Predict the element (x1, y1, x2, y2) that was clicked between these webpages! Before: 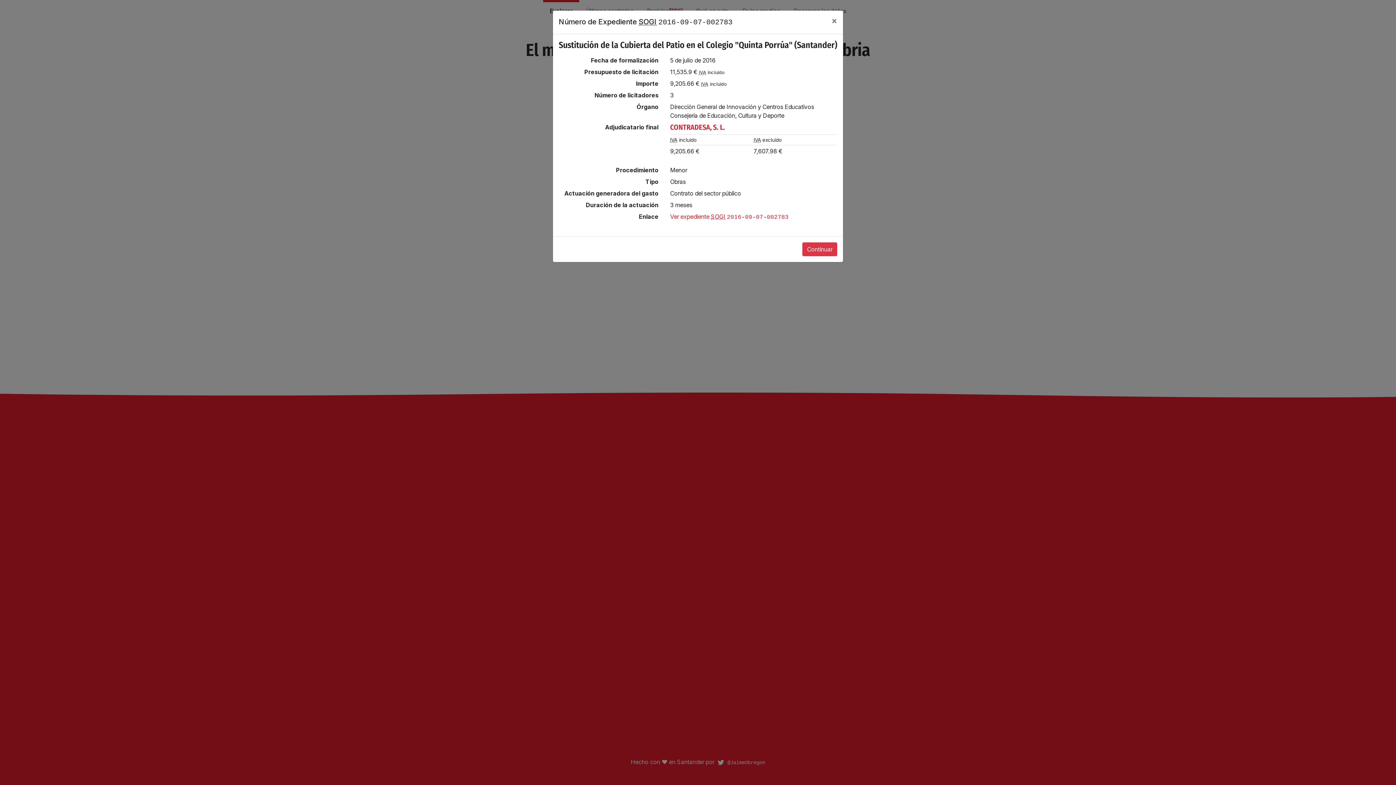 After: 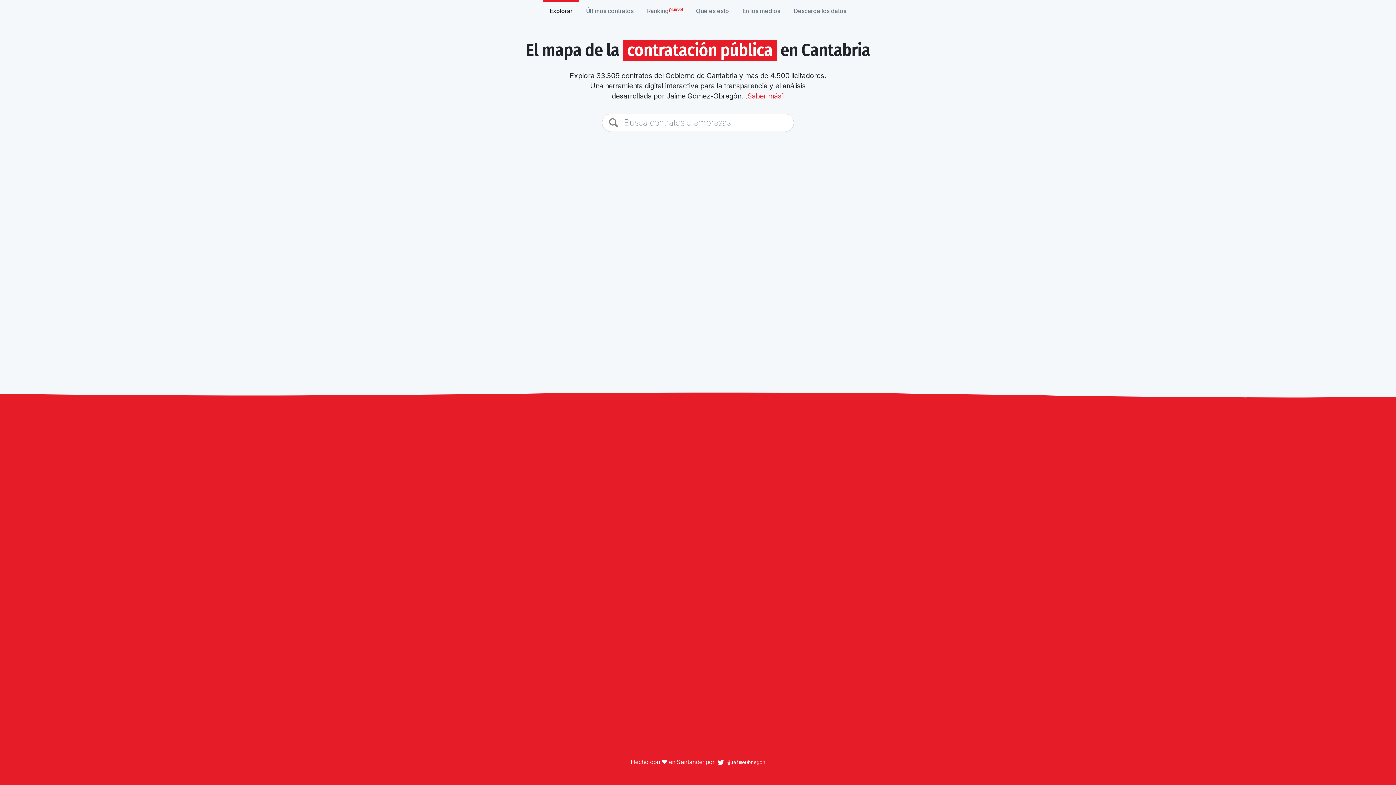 Action: label: Continuar bbox: (802, 242, 837, 256)